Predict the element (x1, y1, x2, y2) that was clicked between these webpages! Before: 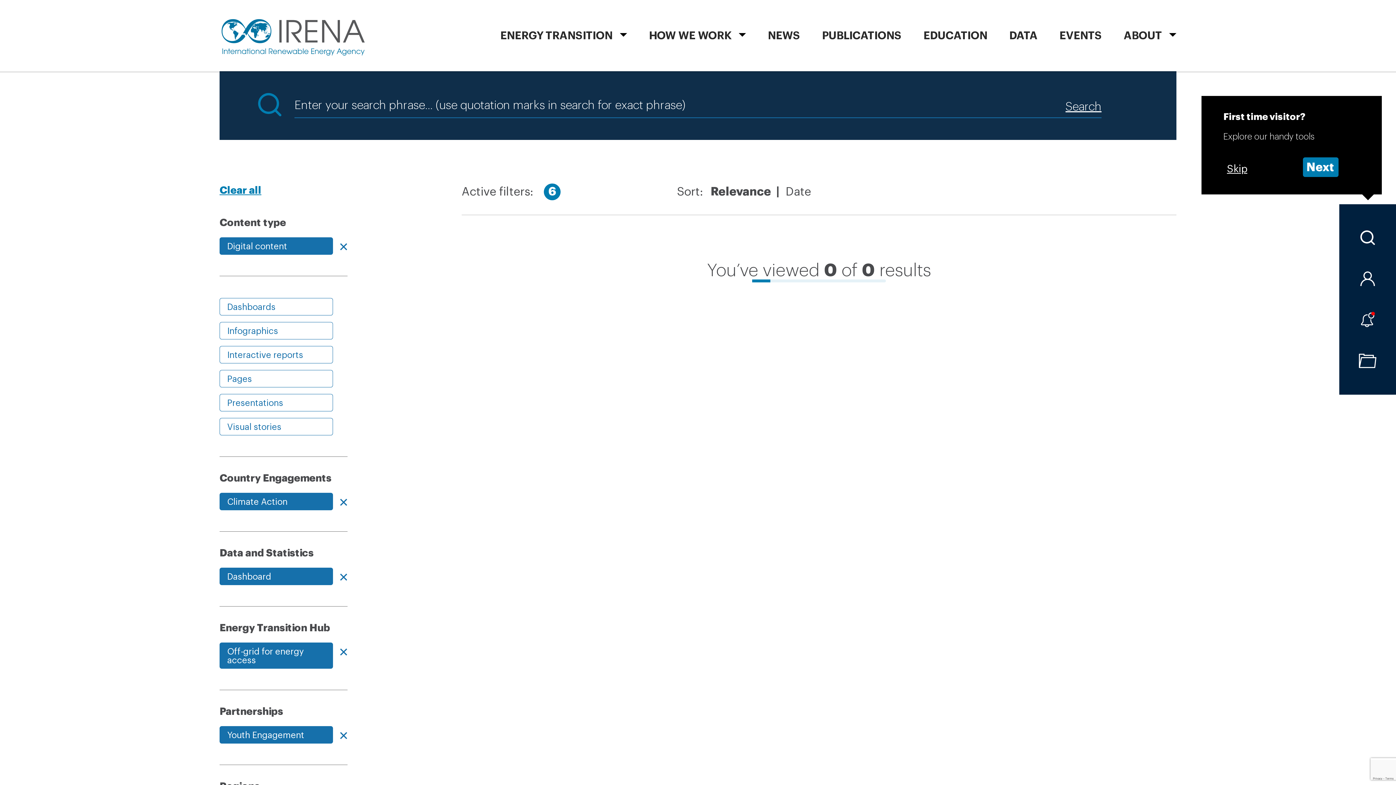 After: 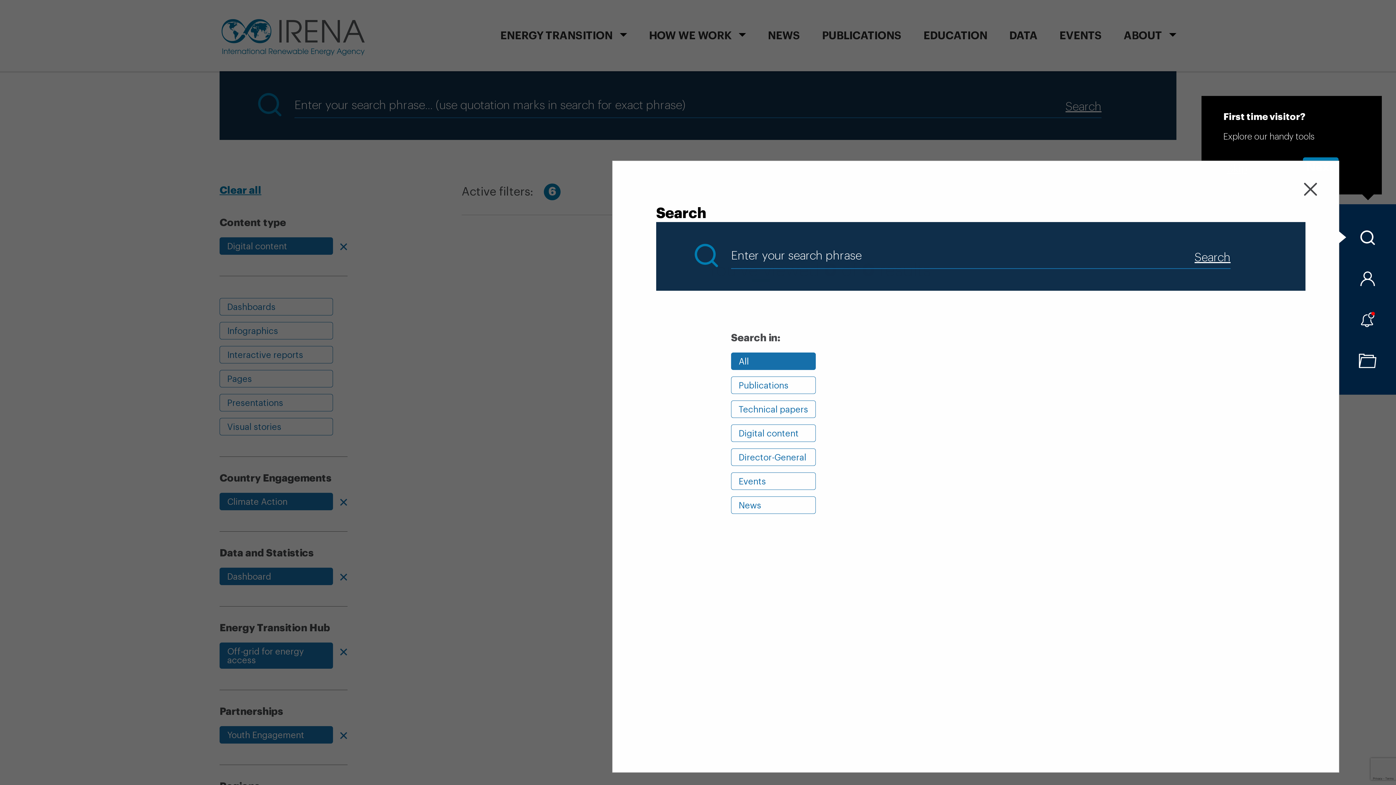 Action: bbox: (1339, 230, 1396, 245)